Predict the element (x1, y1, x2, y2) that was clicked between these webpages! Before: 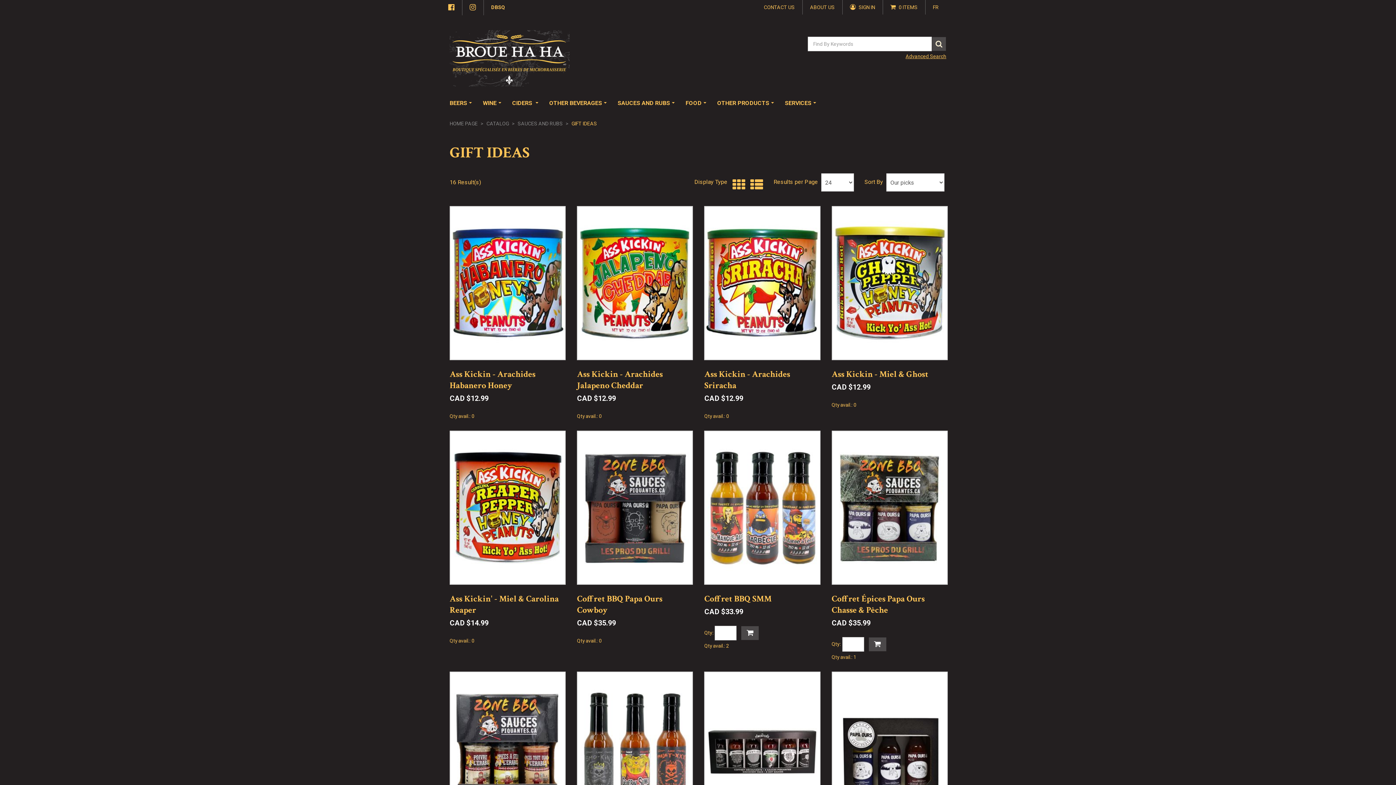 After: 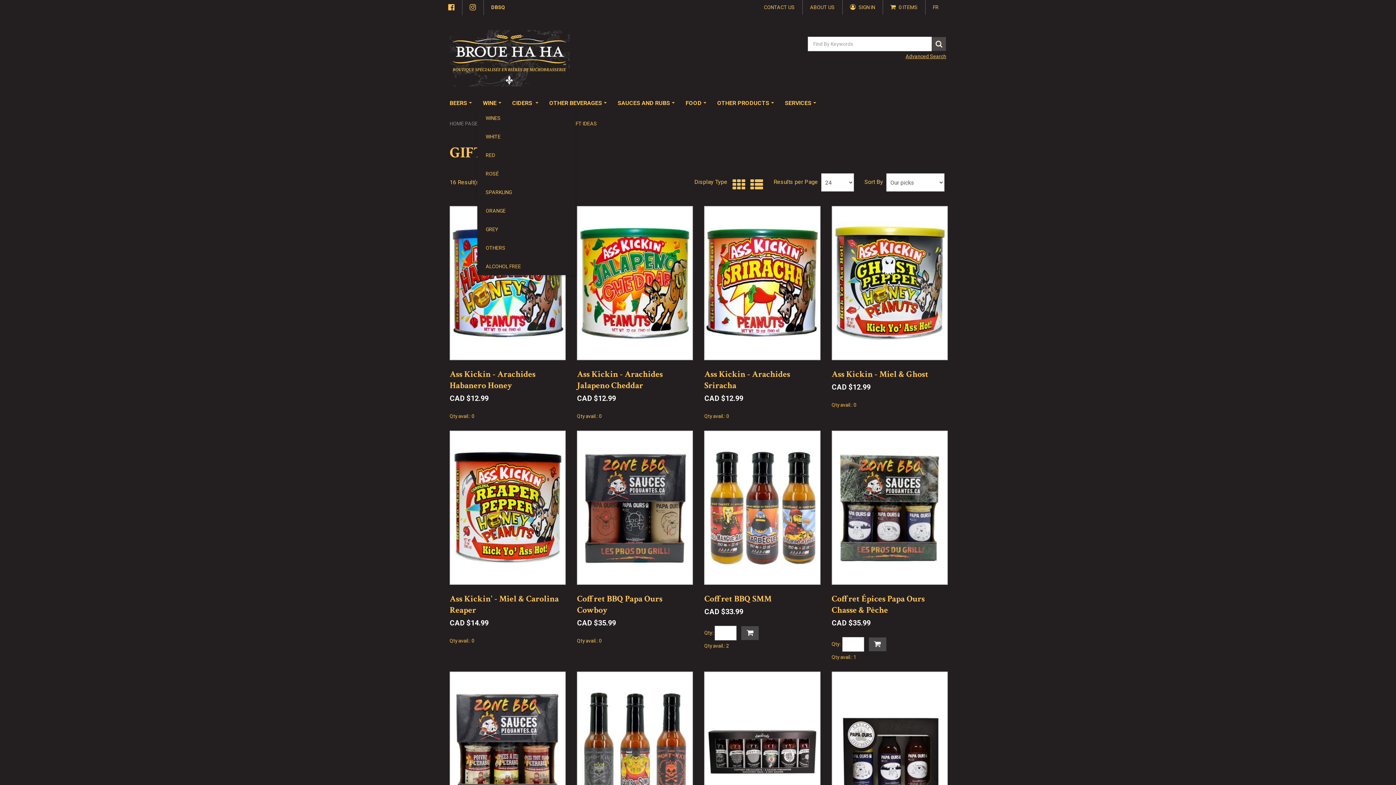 Action: label: WINE bbox: (477, 97, 506, 108)